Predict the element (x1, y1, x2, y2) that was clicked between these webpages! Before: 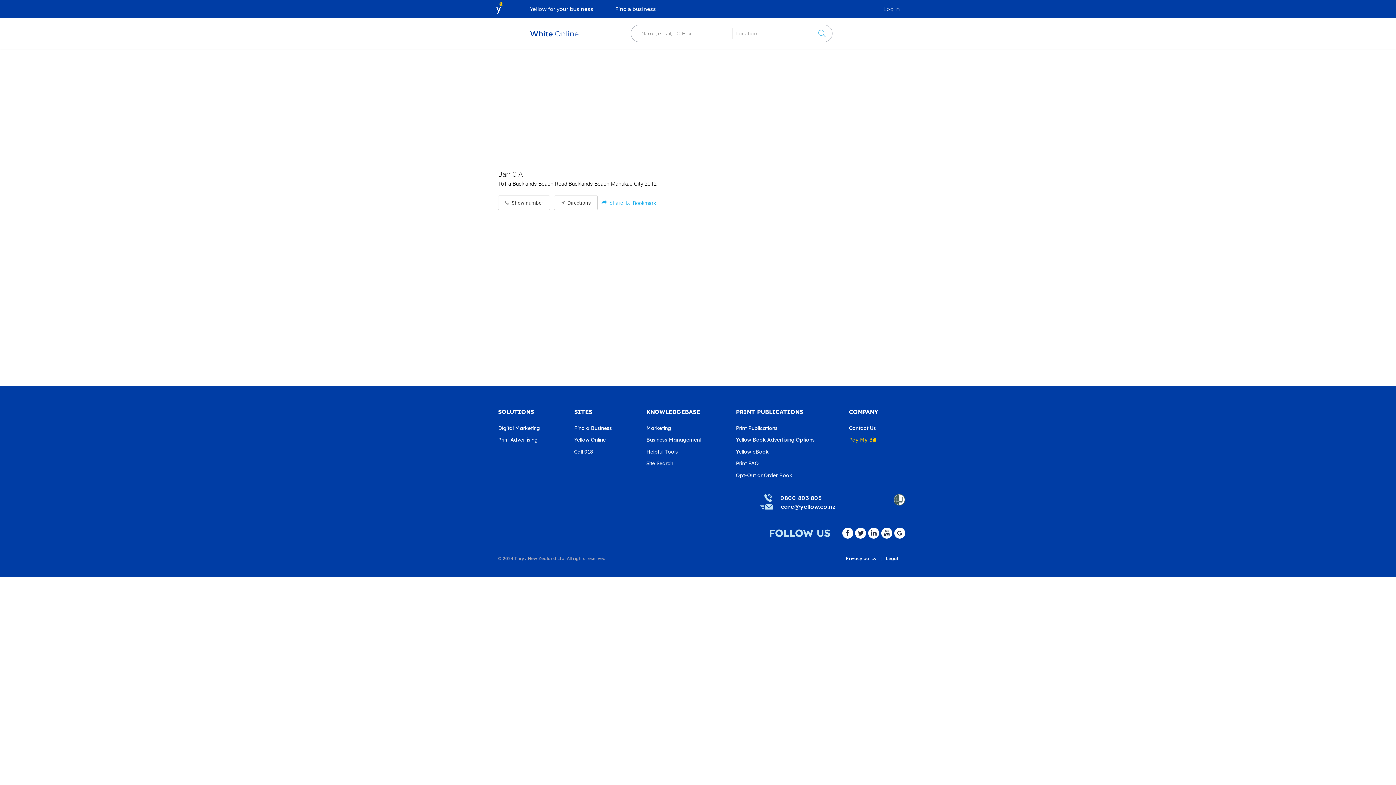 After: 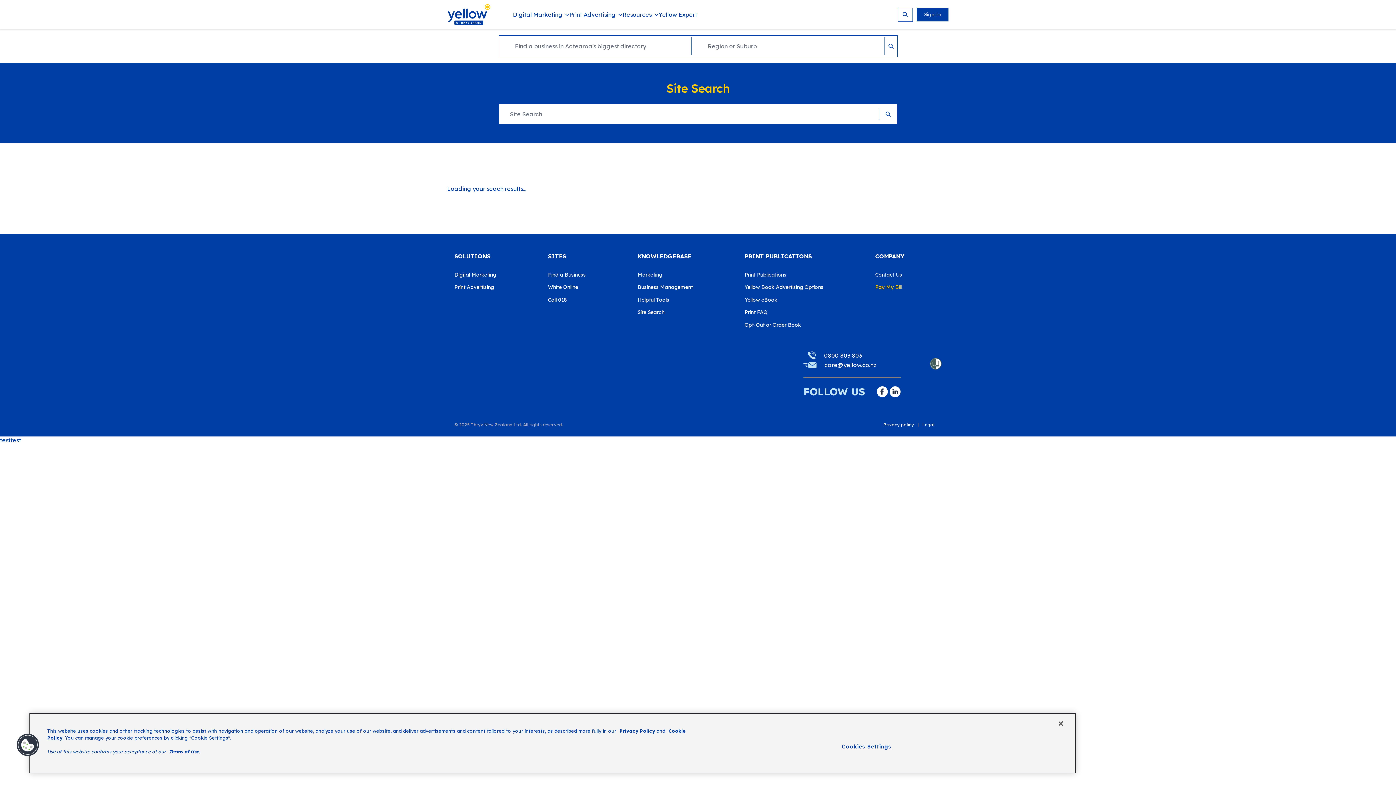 Action: label: Site Search bbox: (646, 455, 721, 467)